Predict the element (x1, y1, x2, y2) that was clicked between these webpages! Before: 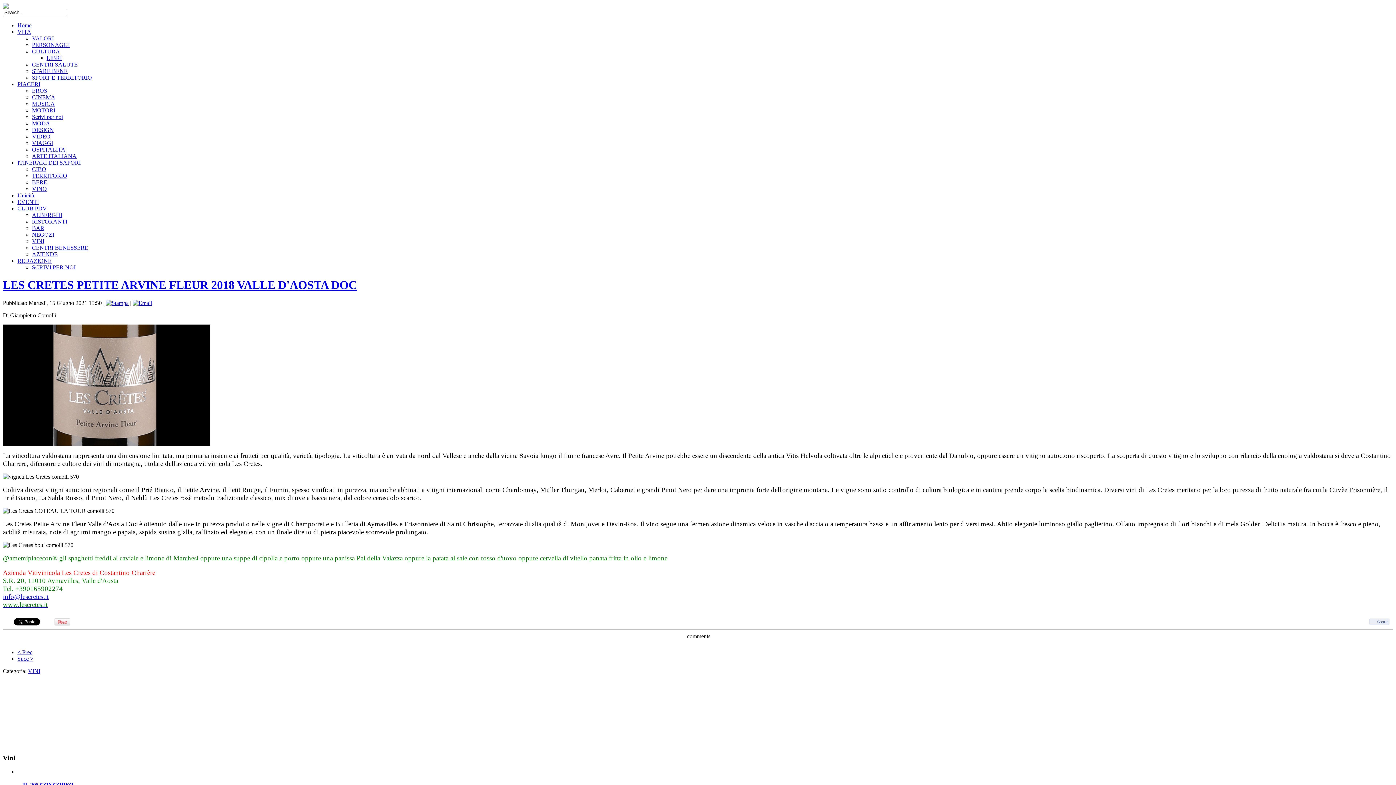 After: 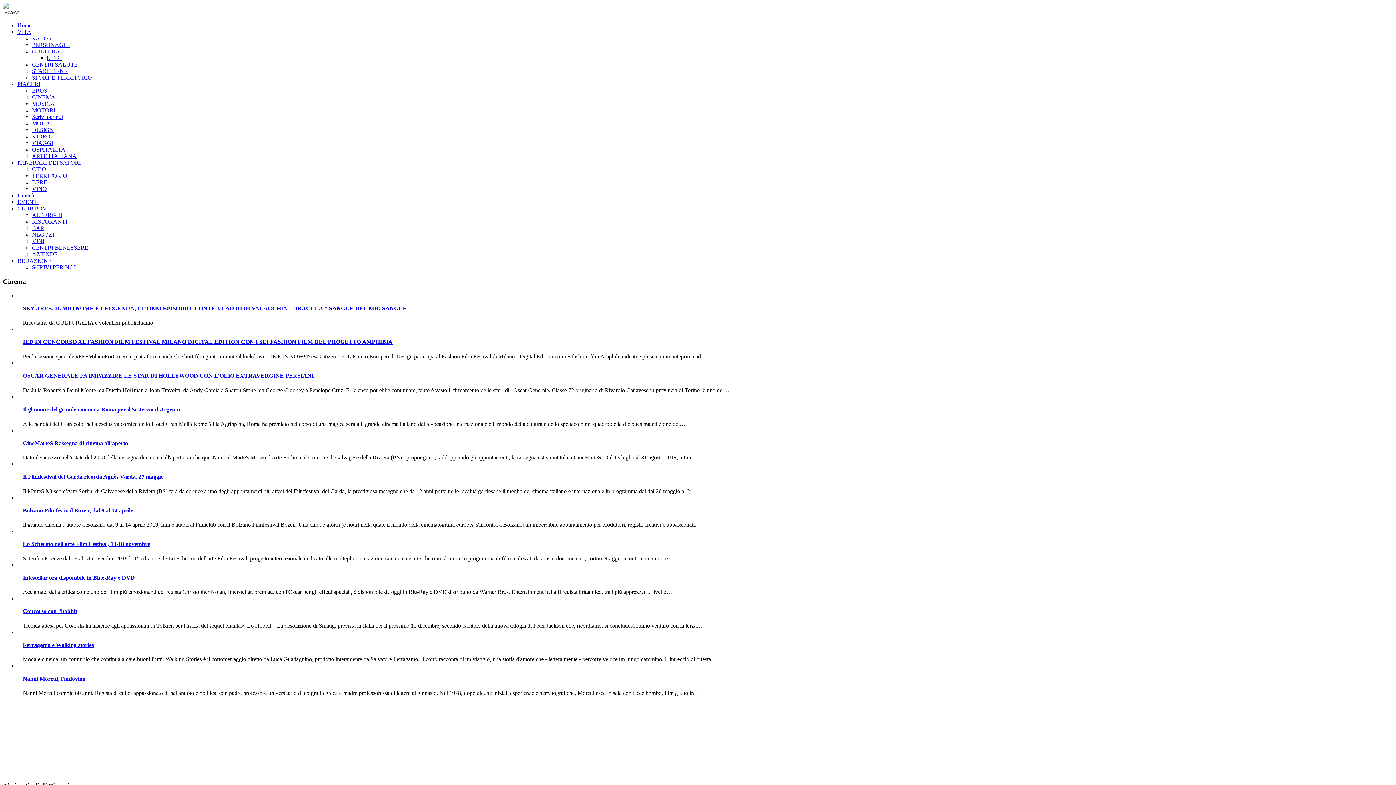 Action: bbox: (32, 94, 55, 100) label: CINEMA